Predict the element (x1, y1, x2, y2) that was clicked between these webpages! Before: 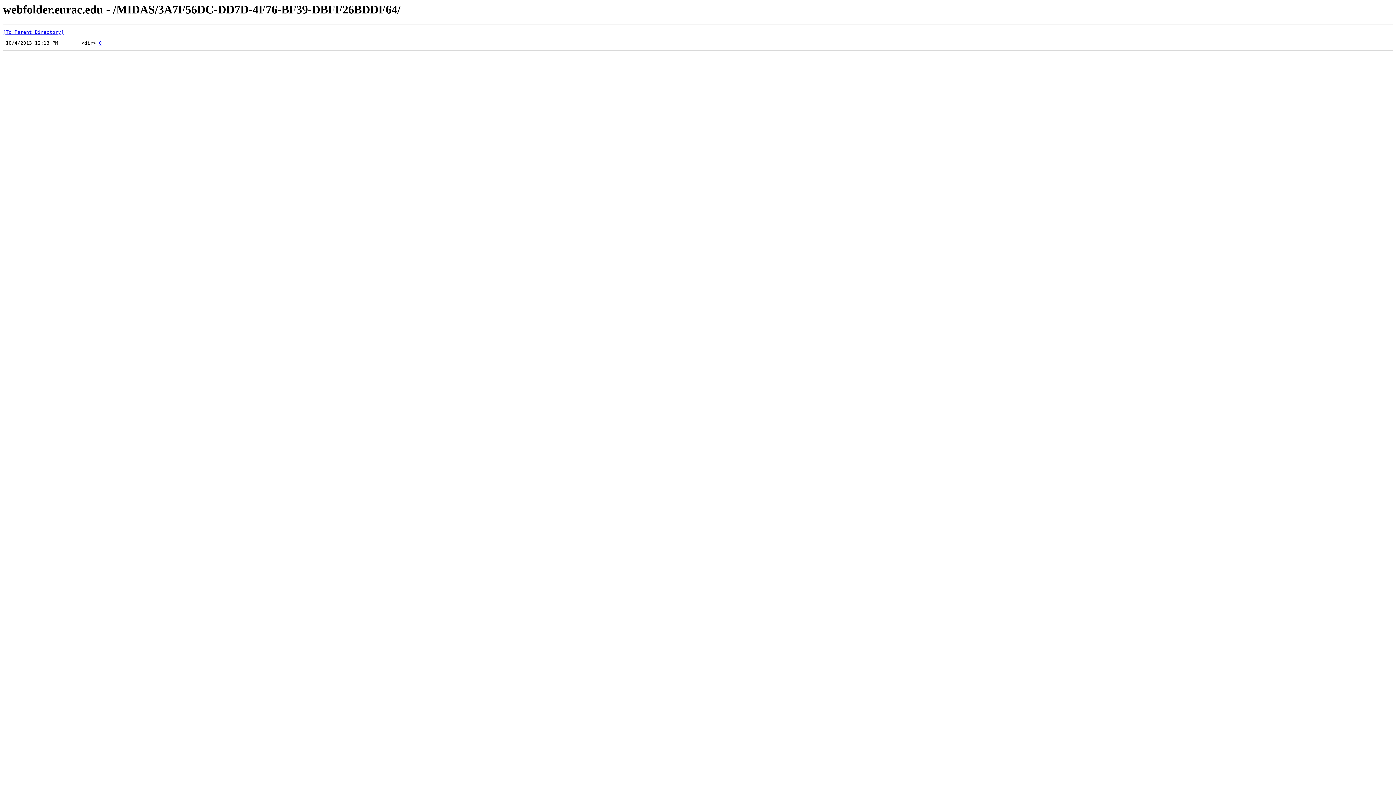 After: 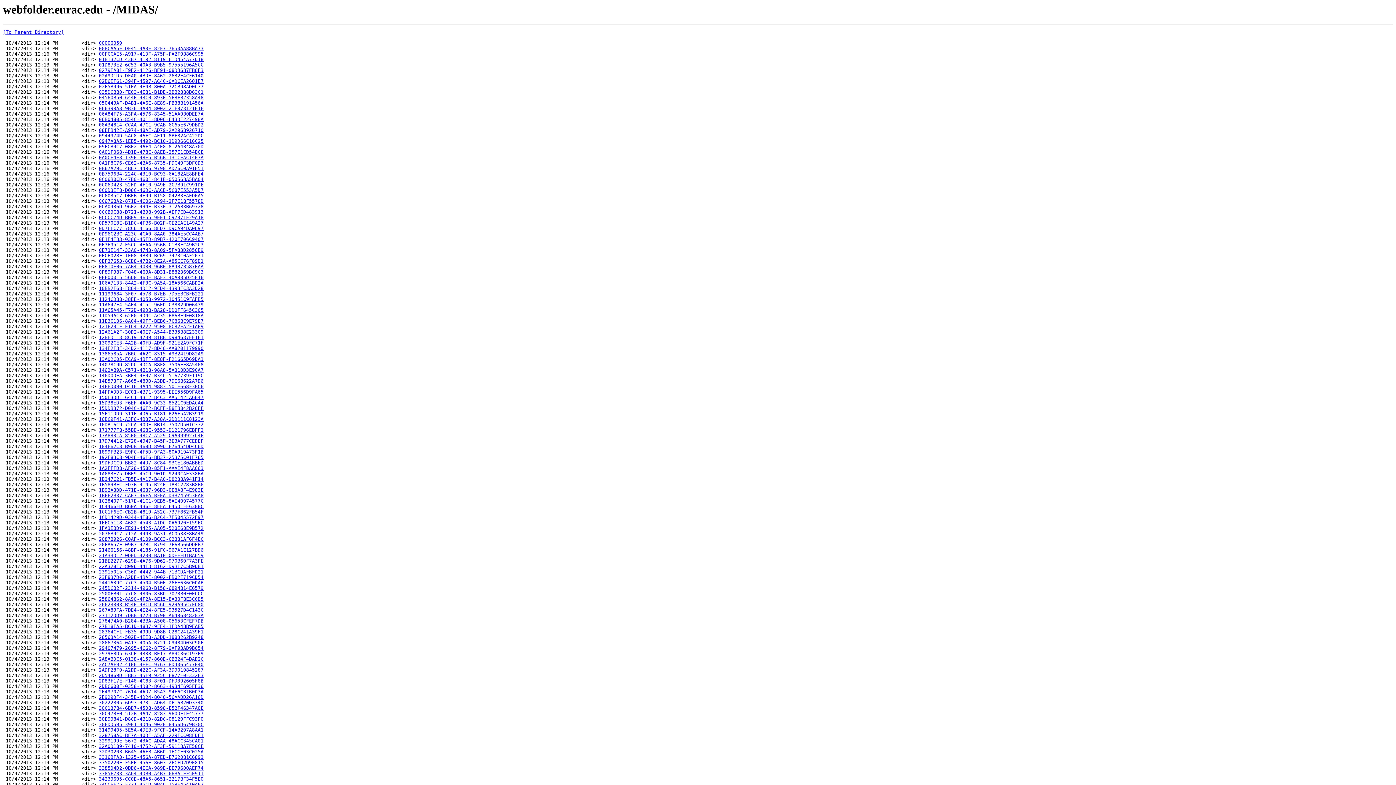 Action: bbox: (2, 29, 64, 35) label: [To Parent Directory]